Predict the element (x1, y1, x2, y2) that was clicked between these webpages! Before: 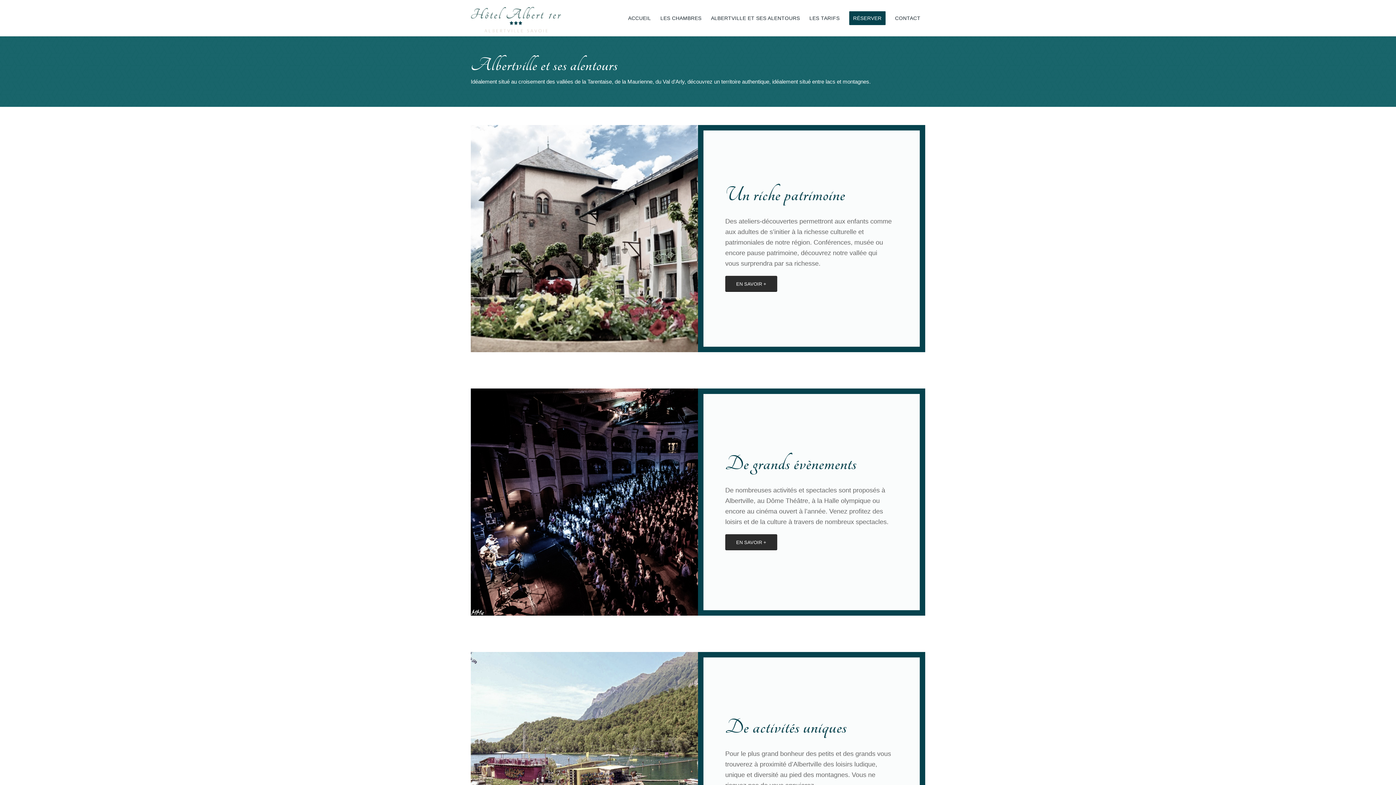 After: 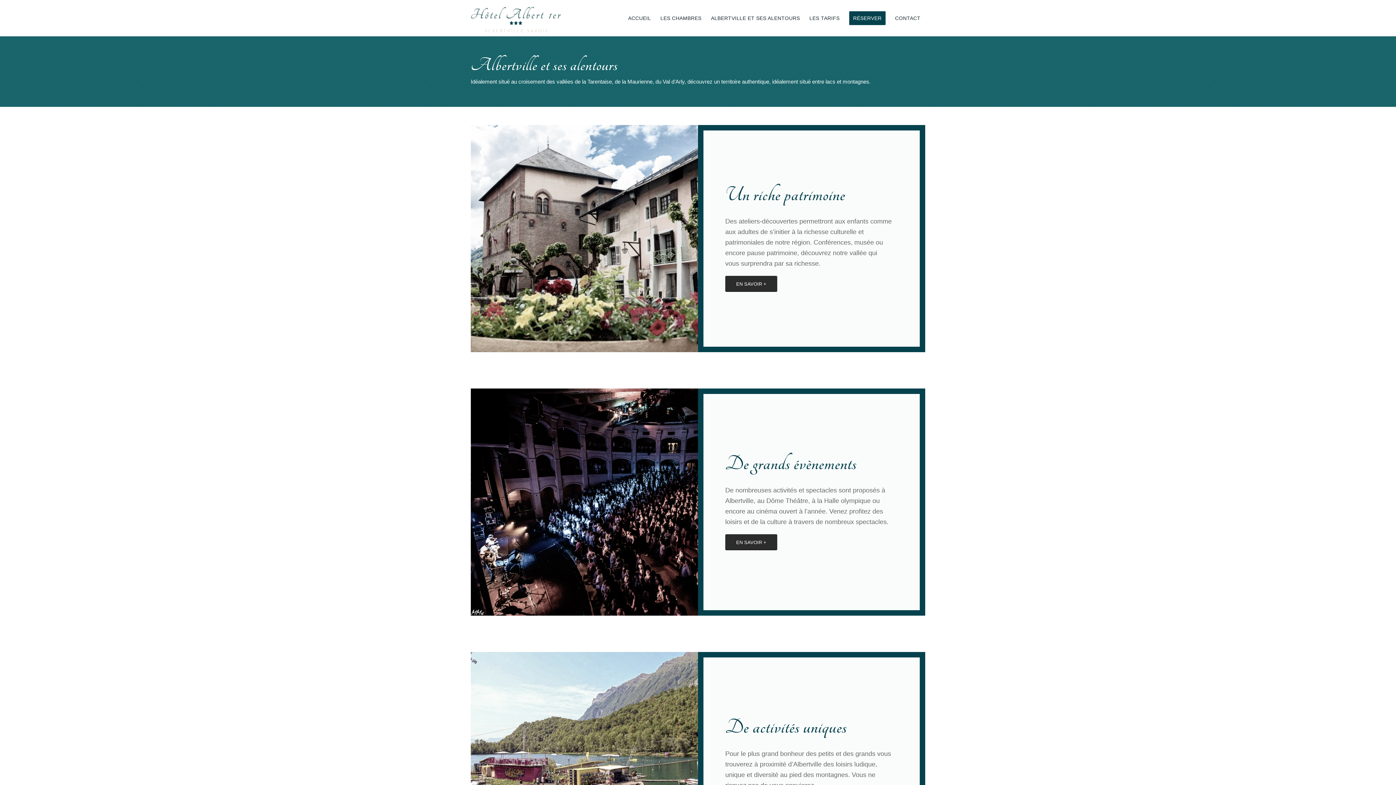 Action: bbox: (706, 0, 804, 36) label: ALBERTVILLE ET SES ALENTOURS